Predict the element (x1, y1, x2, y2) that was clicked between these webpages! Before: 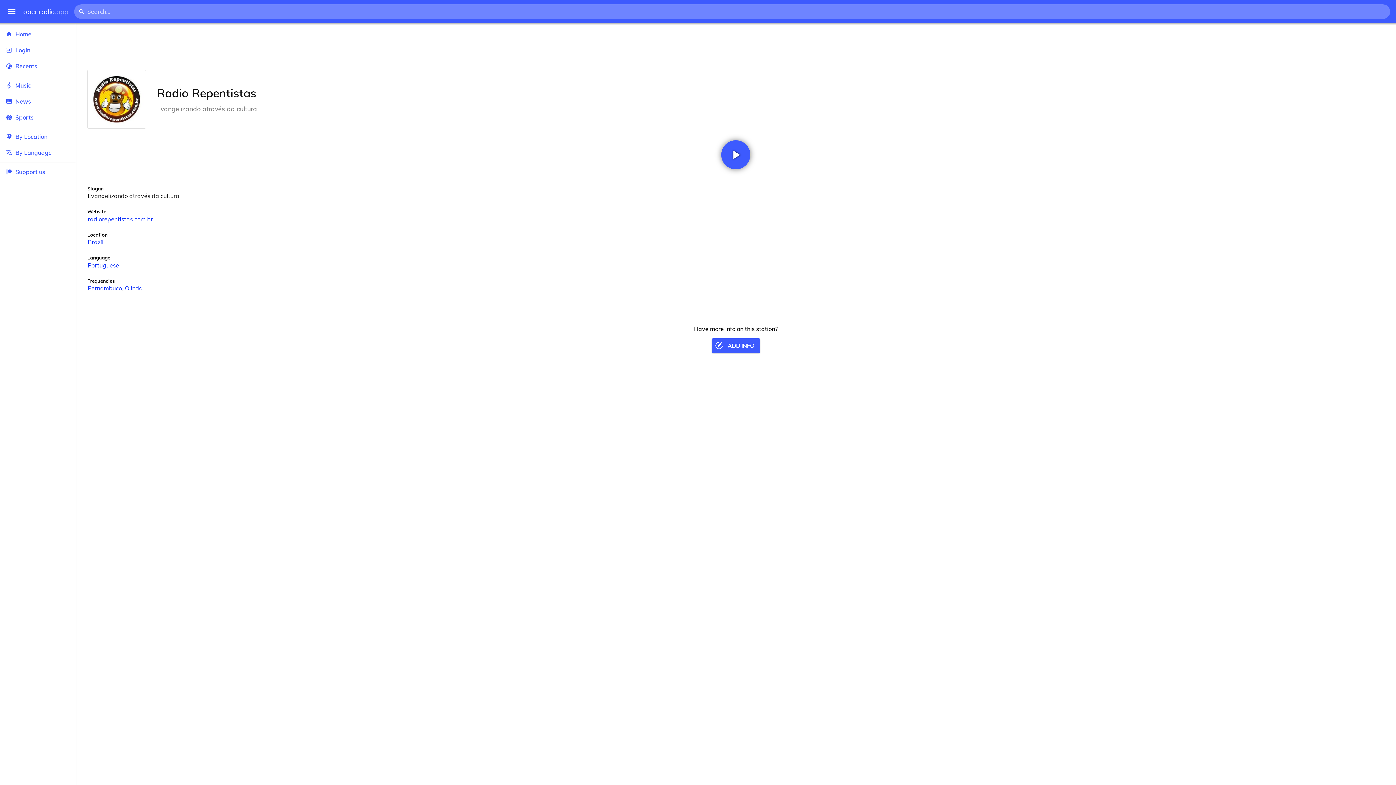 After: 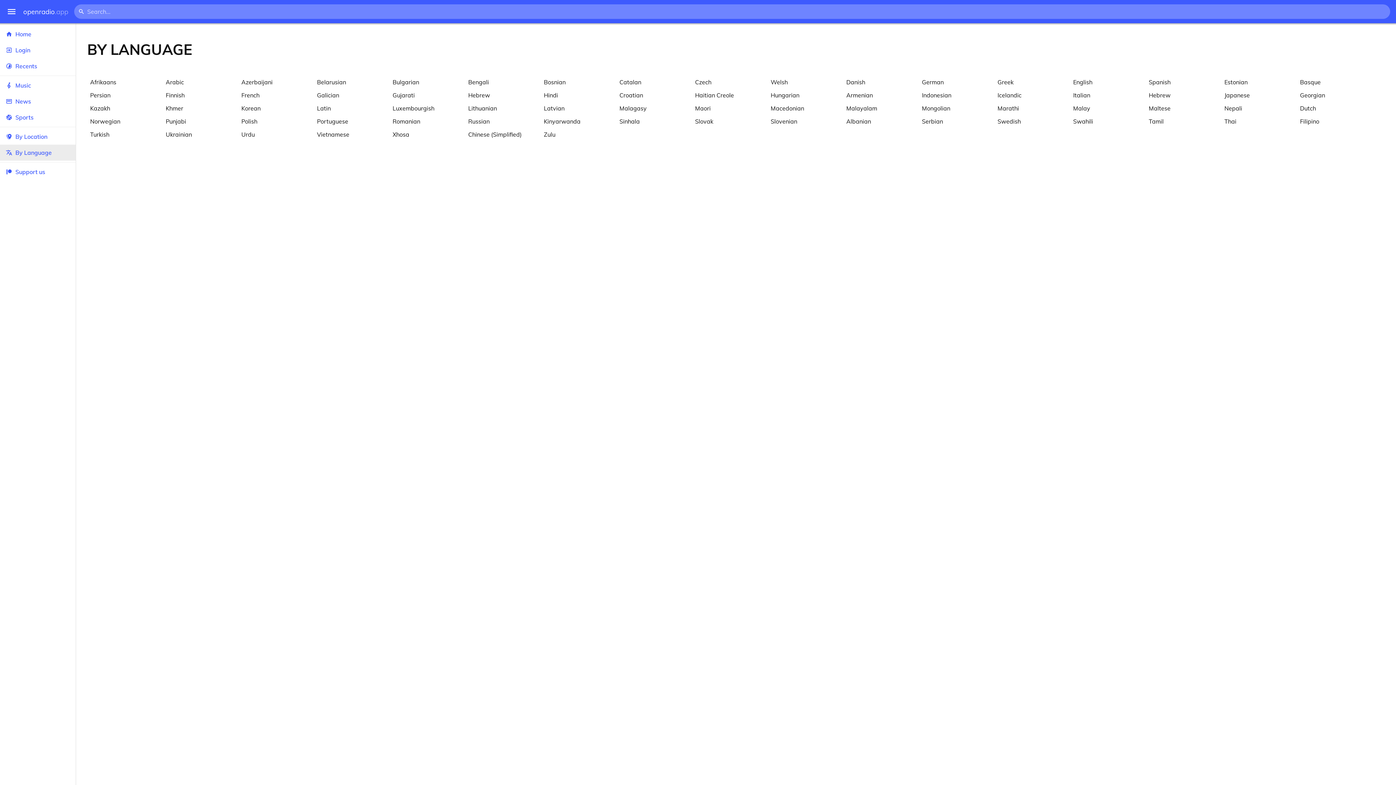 Action: label: By Language bbox: (0, 144, 75, 160)